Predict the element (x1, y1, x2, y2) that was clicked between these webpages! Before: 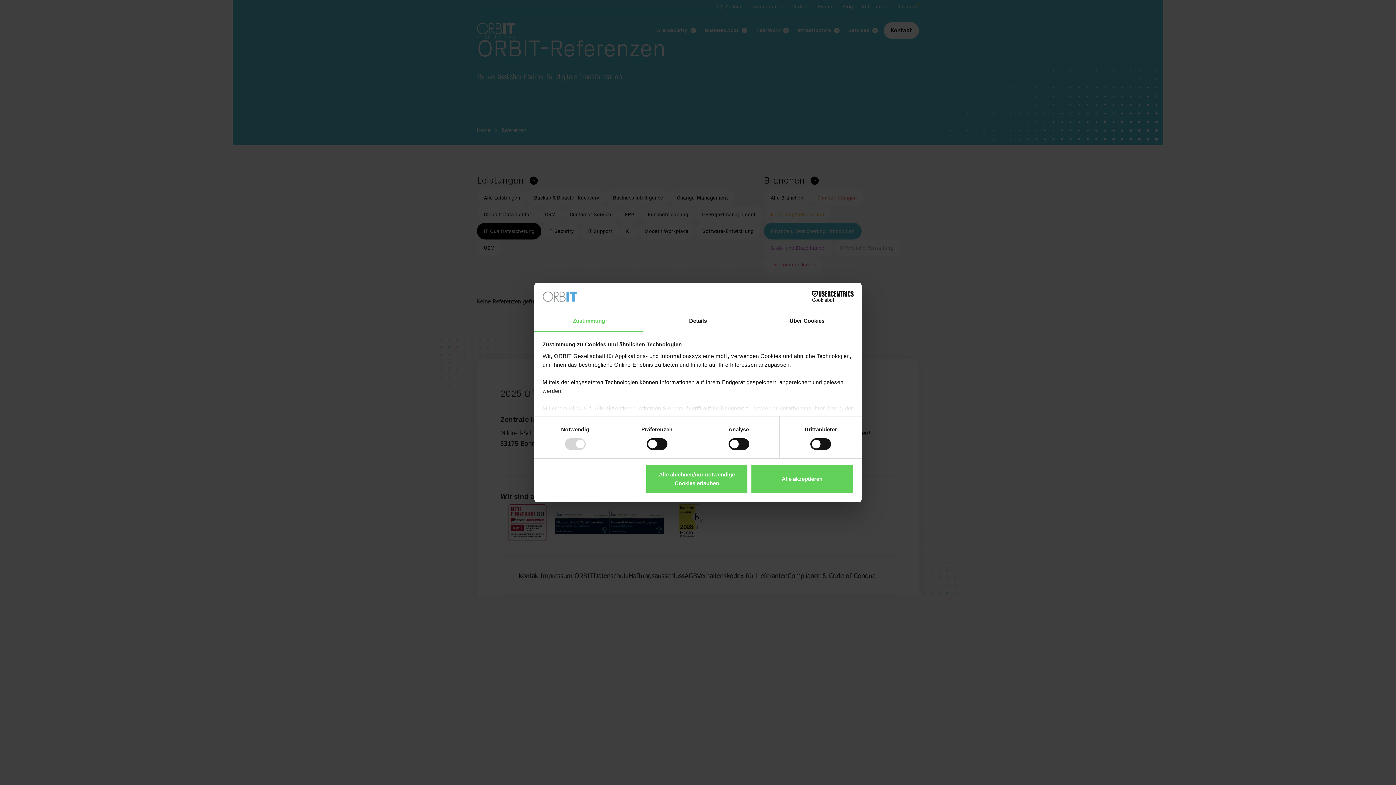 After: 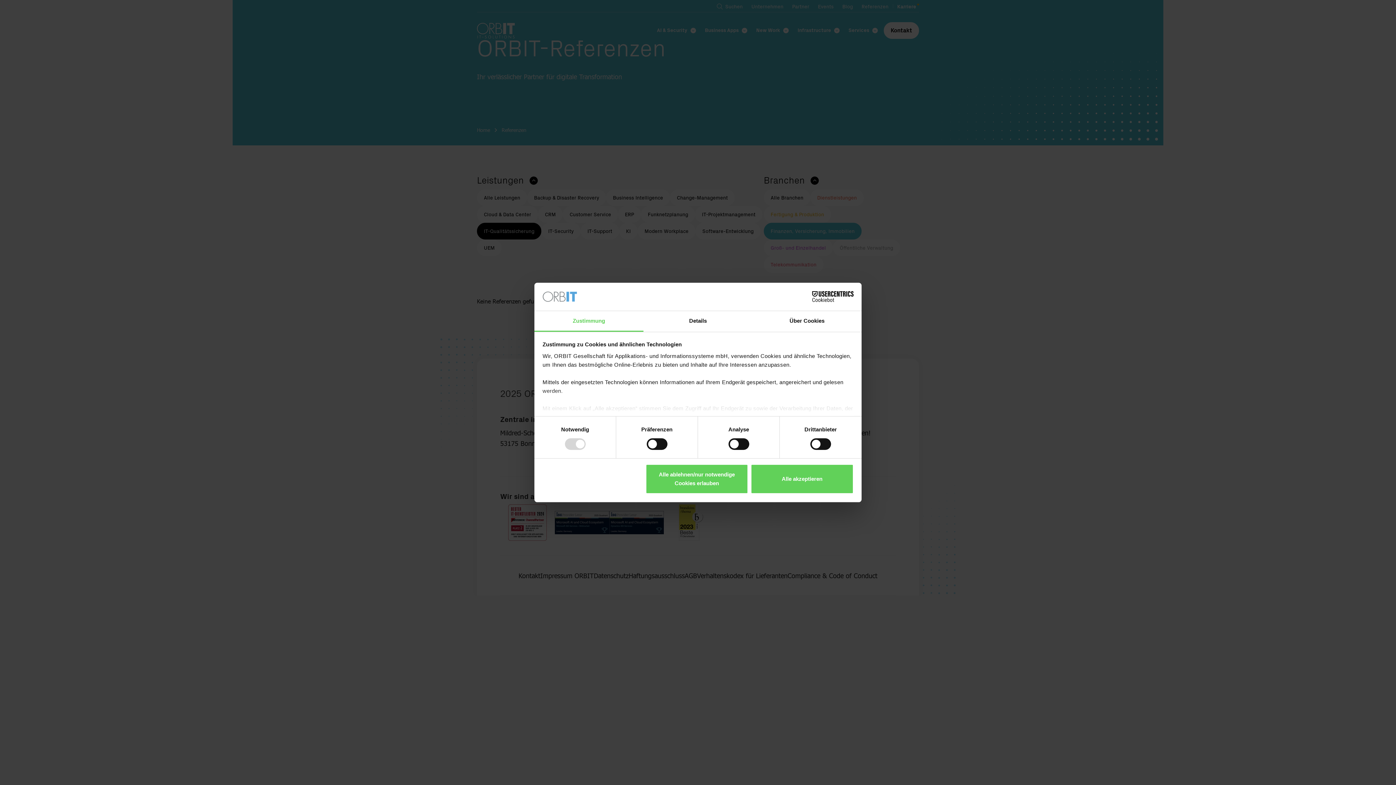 Action: label: Cookiebot - opens in a new window bbox: (790, 291, 853, 302)